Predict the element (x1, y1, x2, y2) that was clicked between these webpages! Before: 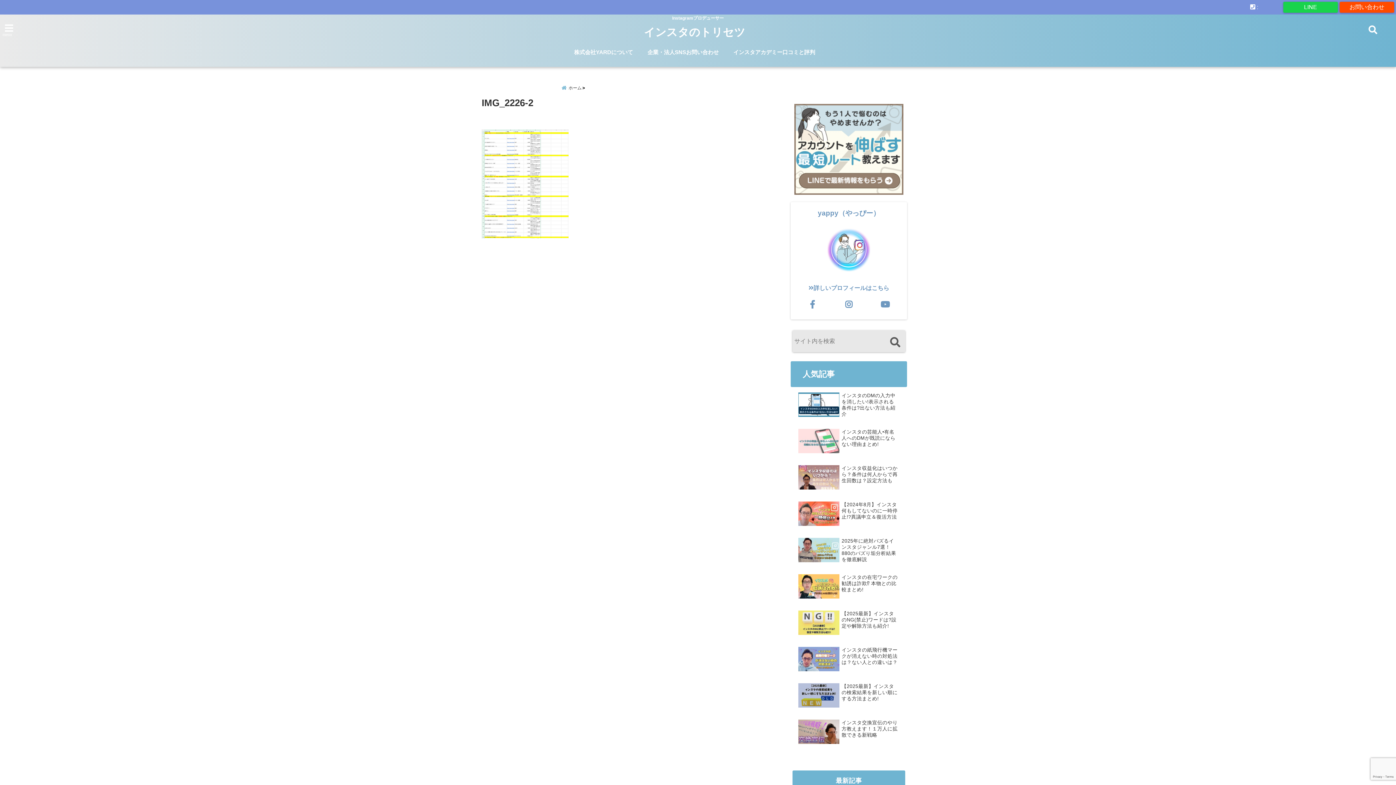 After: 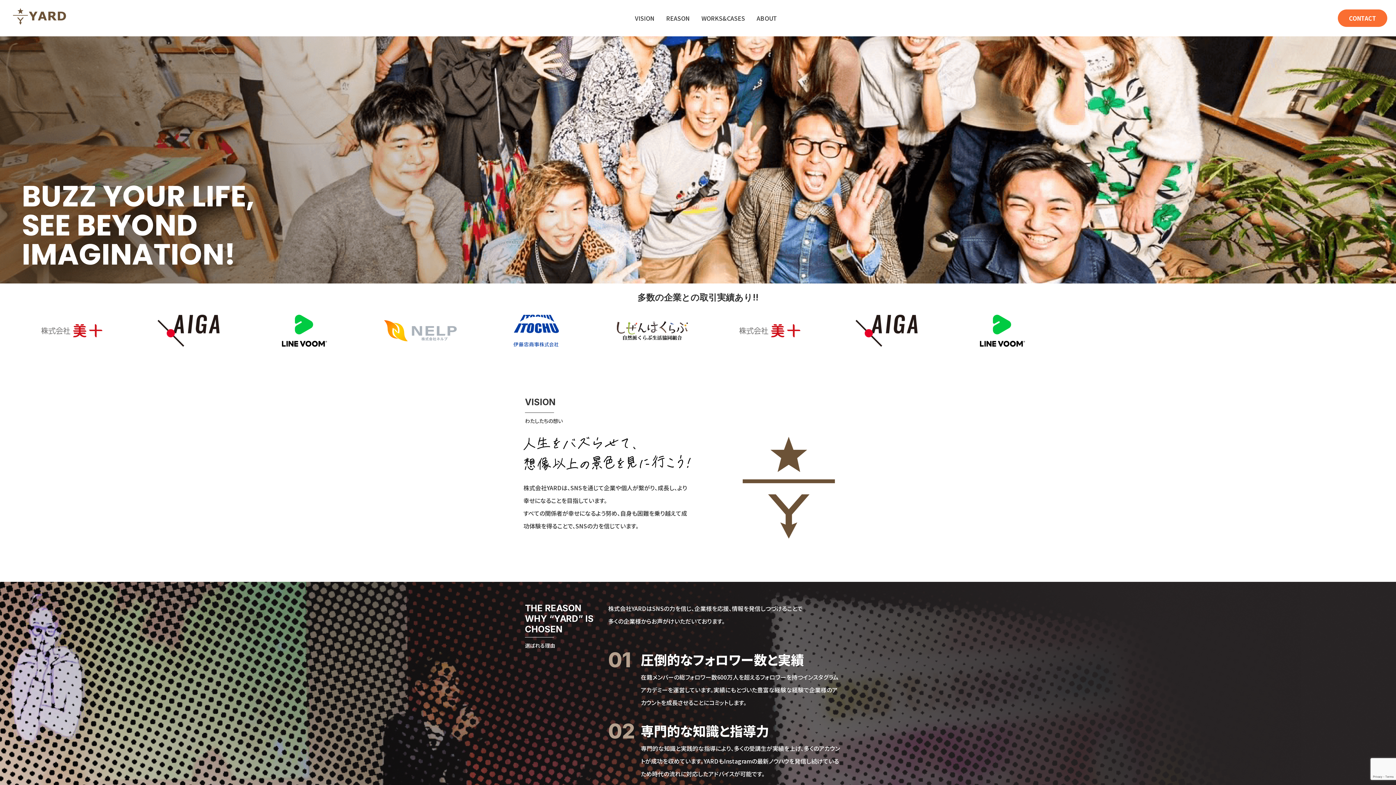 Action: bbox: (805, 281, 893, 296) label: 詳しいプロフィールはこちら